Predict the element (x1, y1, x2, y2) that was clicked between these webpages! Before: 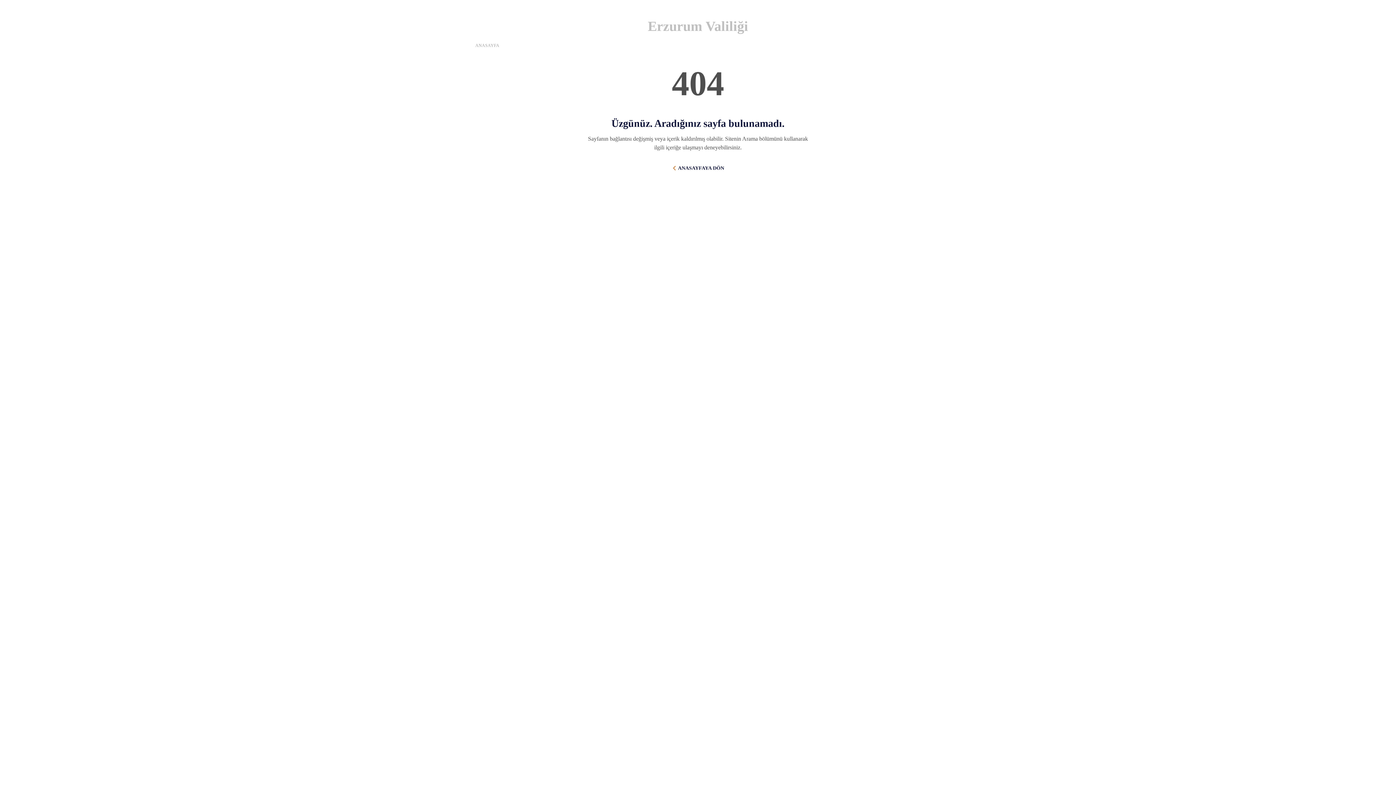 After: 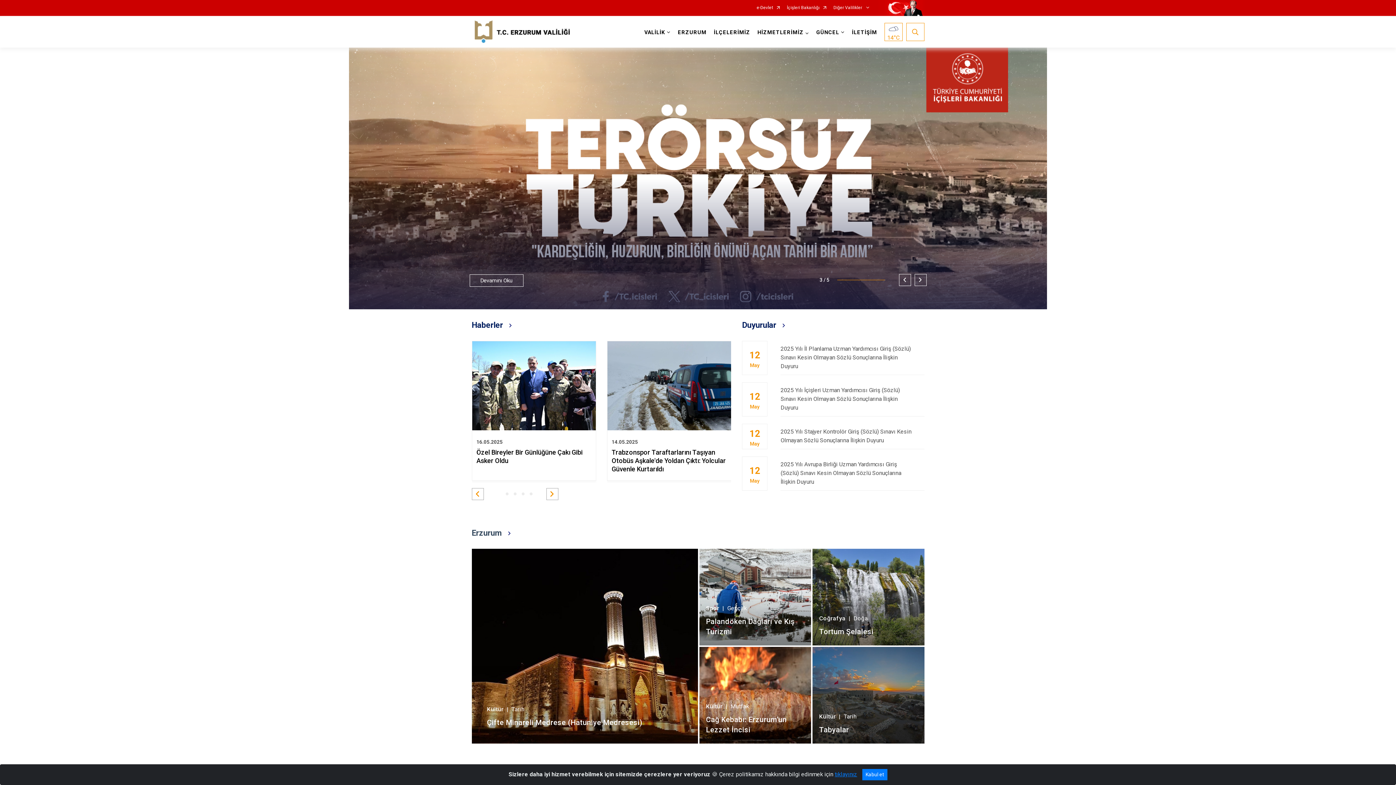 Action: bbox: (671, 165, 724, 171) label: ANASAYFAYA DÖN